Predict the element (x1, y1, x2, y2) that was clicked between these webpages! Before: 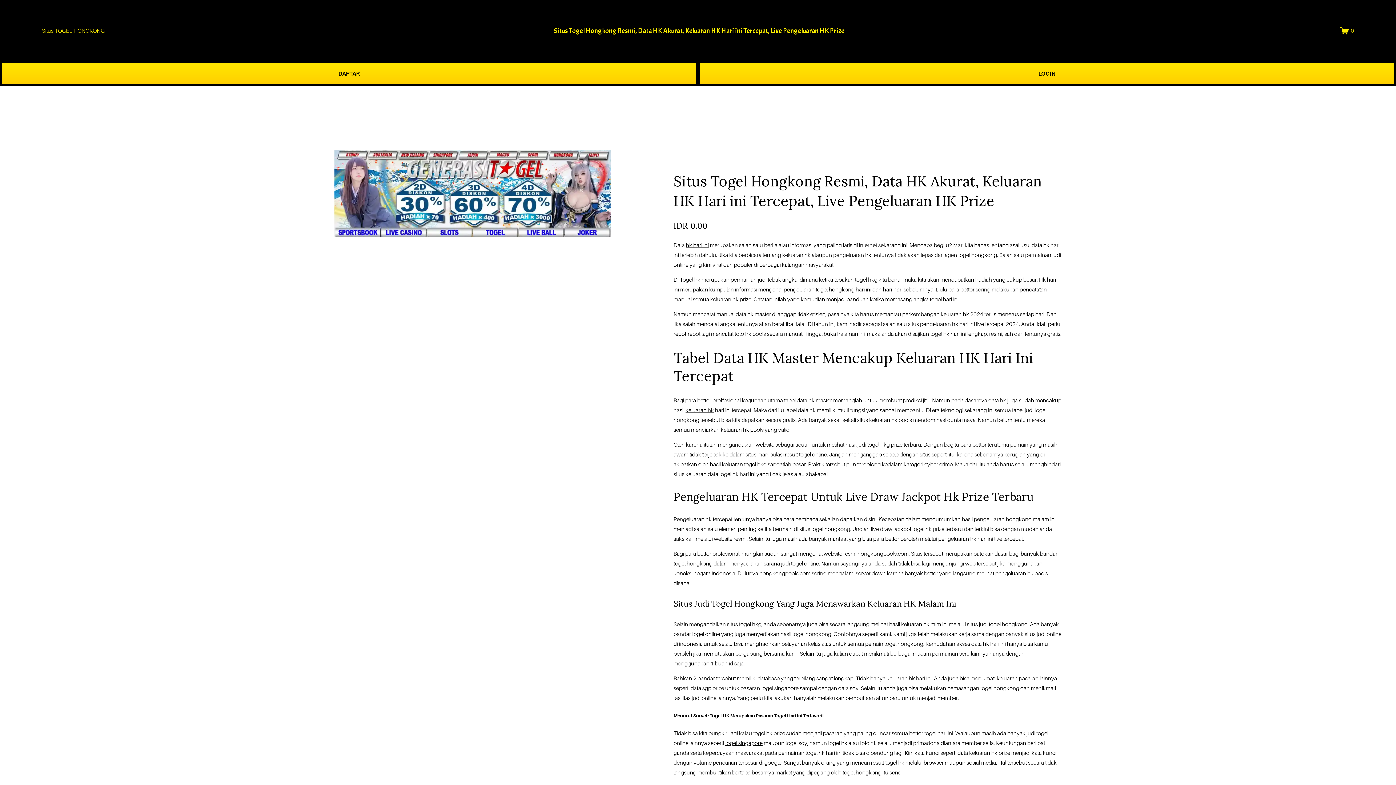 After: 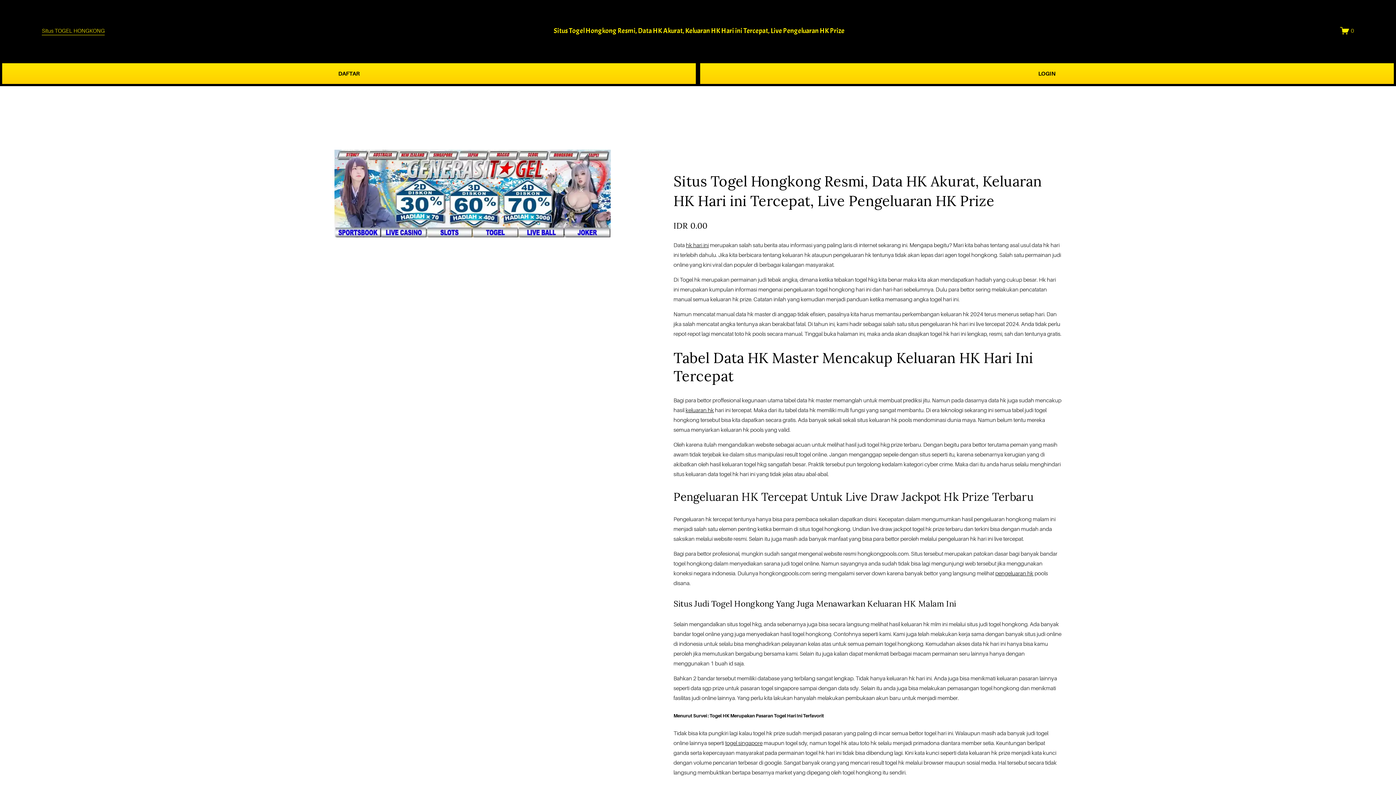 Action: label: hk hari ini bbox: (686, 242, 709, 248)